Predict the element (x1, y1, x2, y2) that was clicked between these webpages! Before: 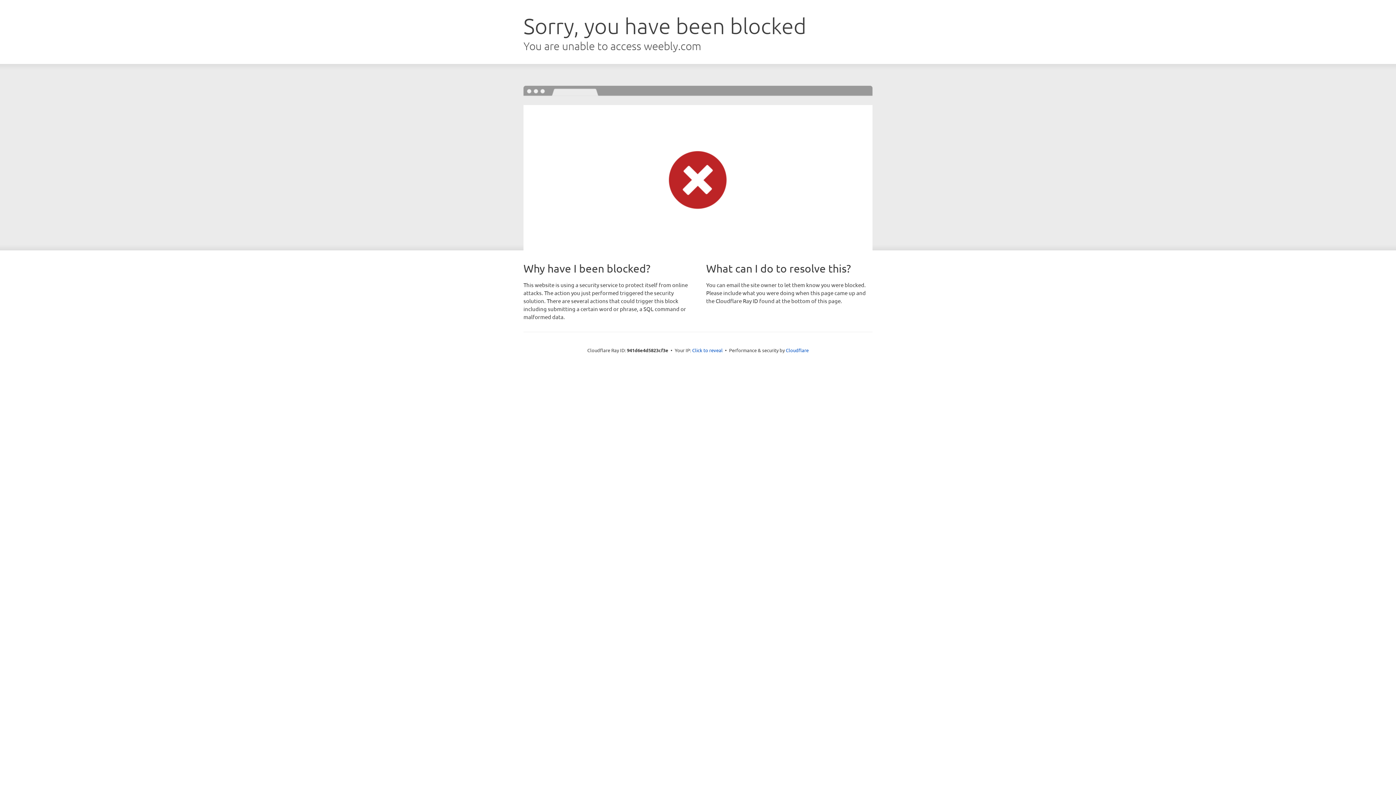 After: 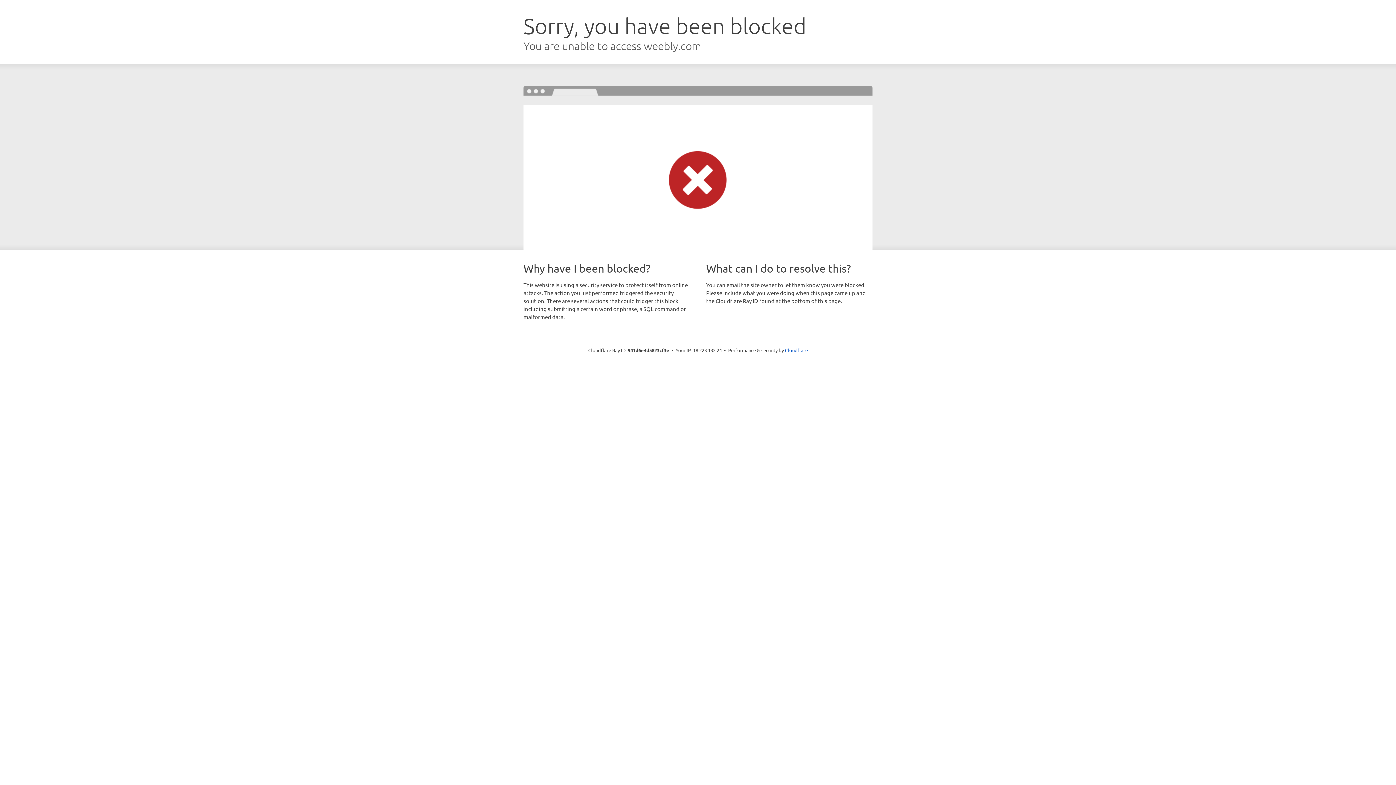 Action: bbox: (692, 346, 722, 353) label: Click to reveal